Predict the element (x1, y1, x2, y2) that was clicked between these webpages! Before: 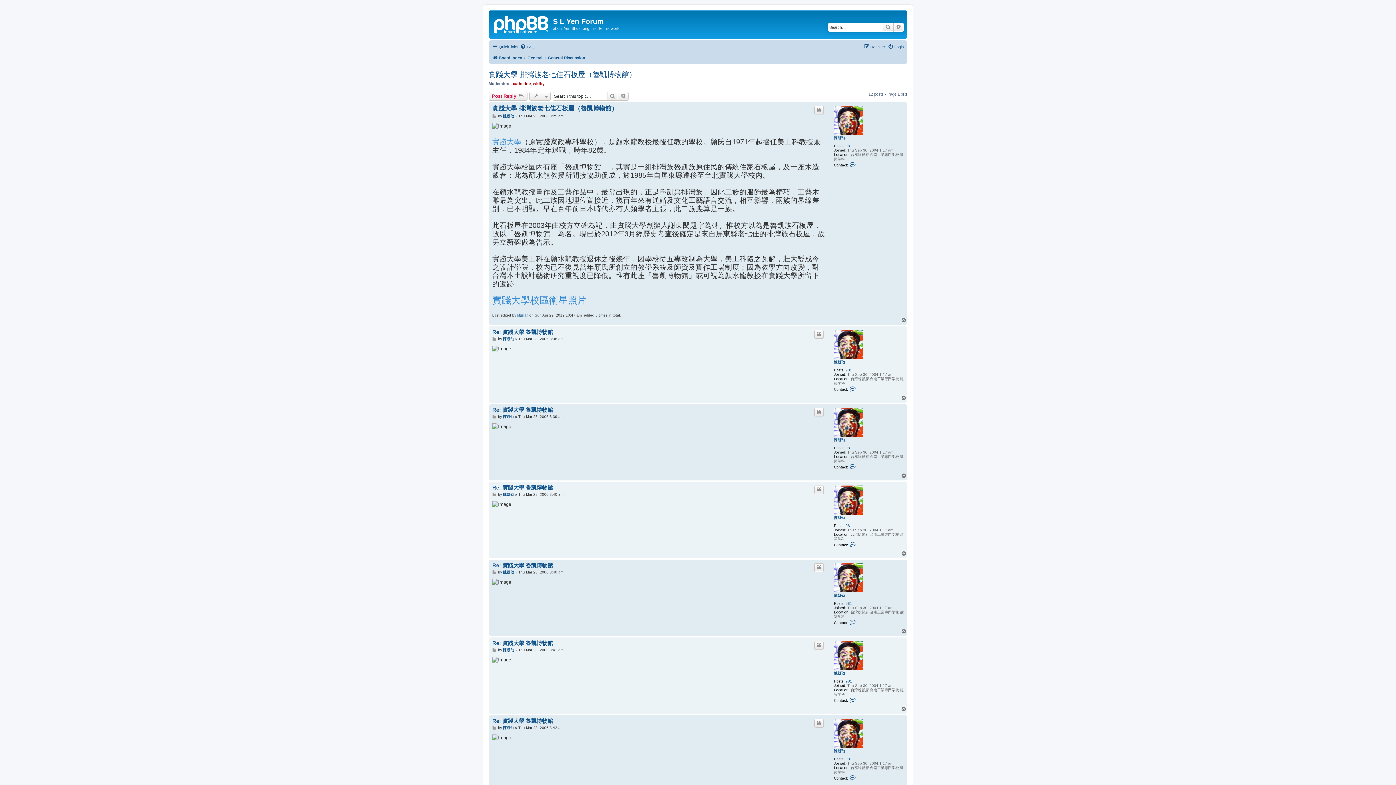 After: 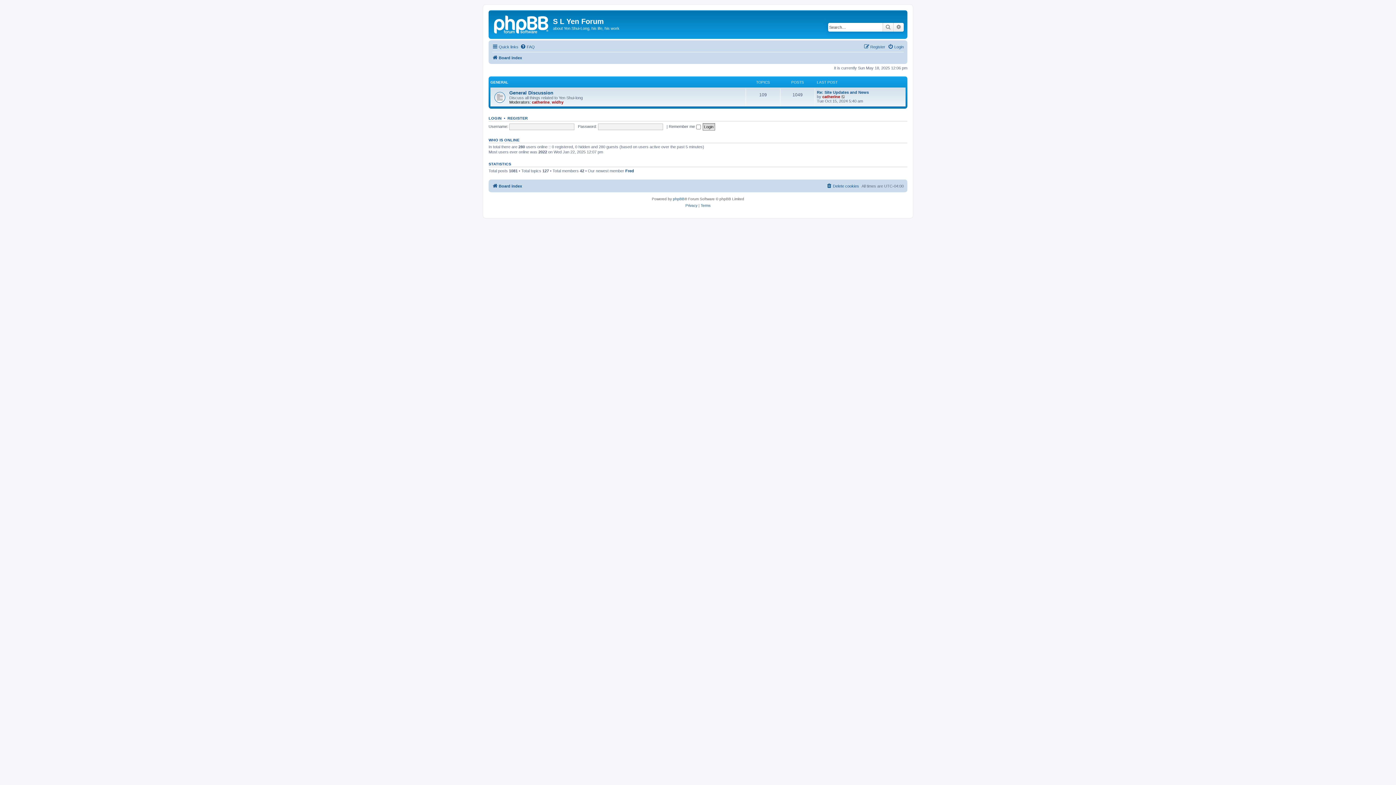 Action: bbox: (490, 12, 553, 35)